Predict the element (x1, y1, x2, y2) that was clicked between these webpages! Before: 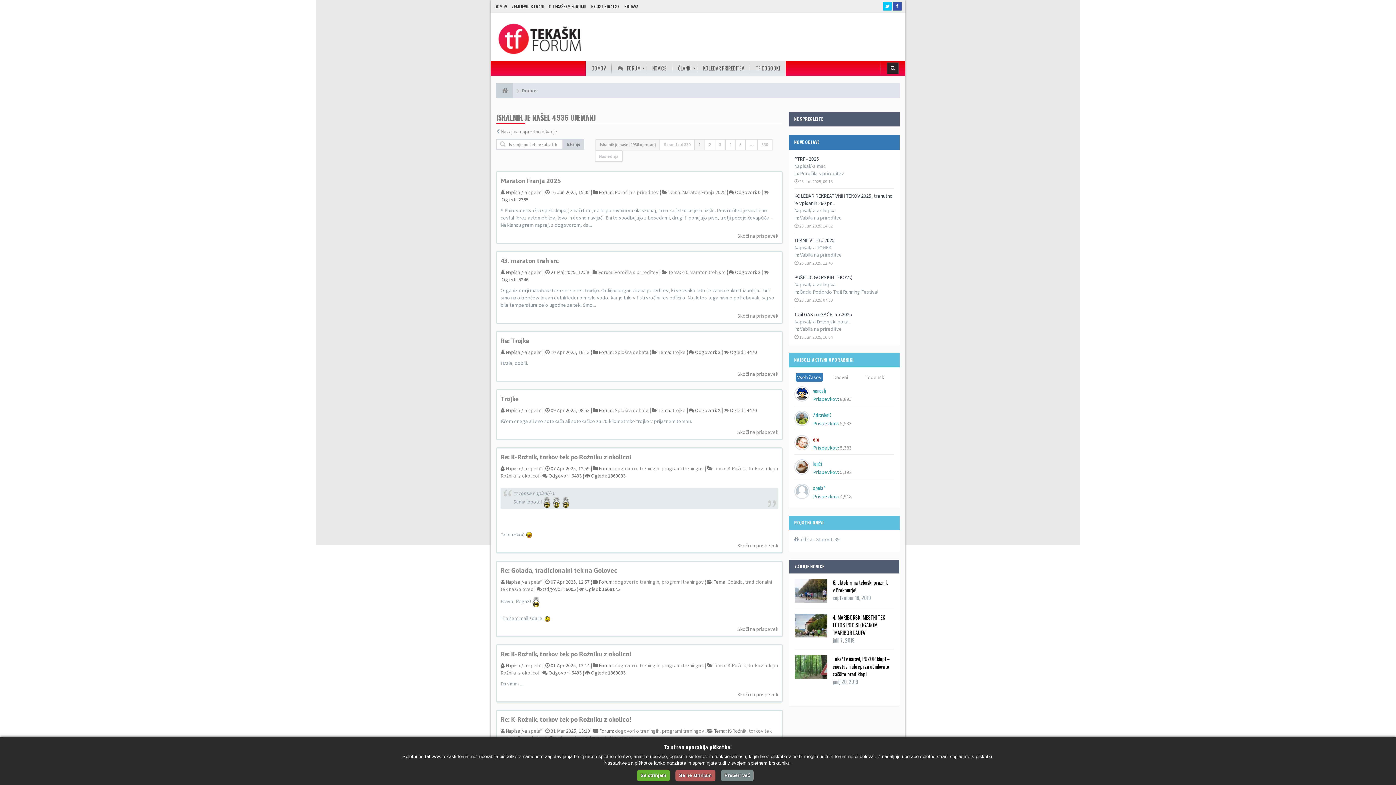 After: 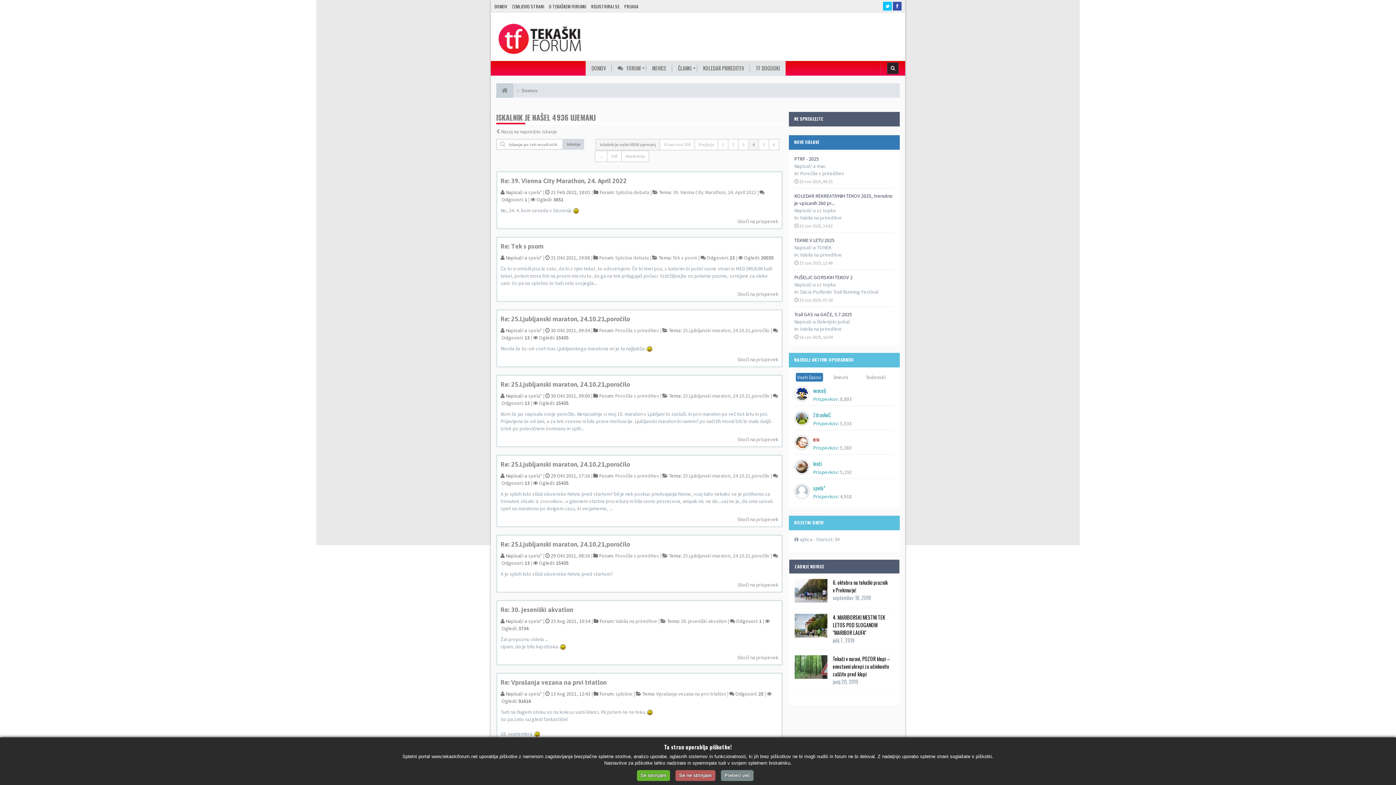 Action: label: 4 bbox: (724, 138, 735, 150)